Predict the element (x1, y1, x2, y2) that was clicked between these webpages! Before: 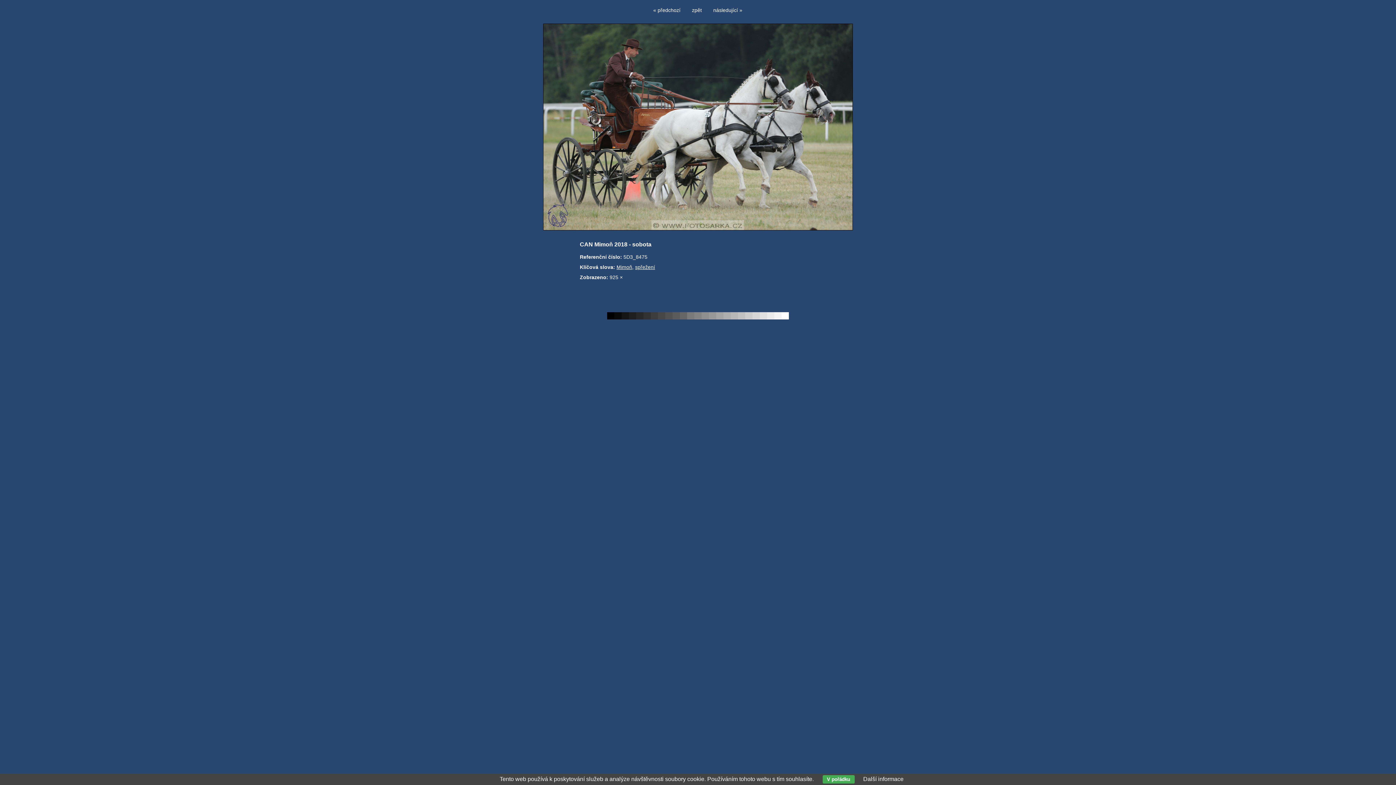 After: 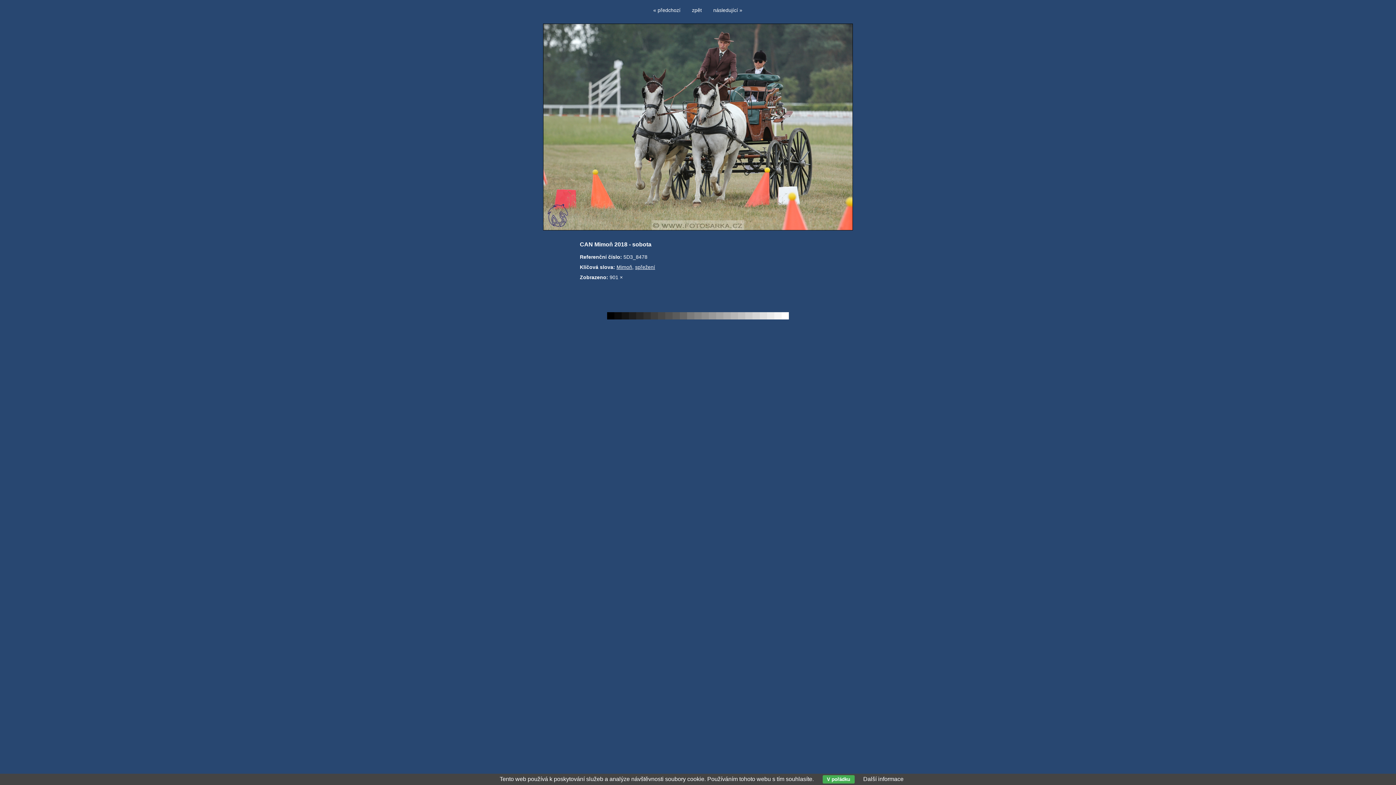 Action: label: « předchozí bbox: (653, 7, 680, 13)